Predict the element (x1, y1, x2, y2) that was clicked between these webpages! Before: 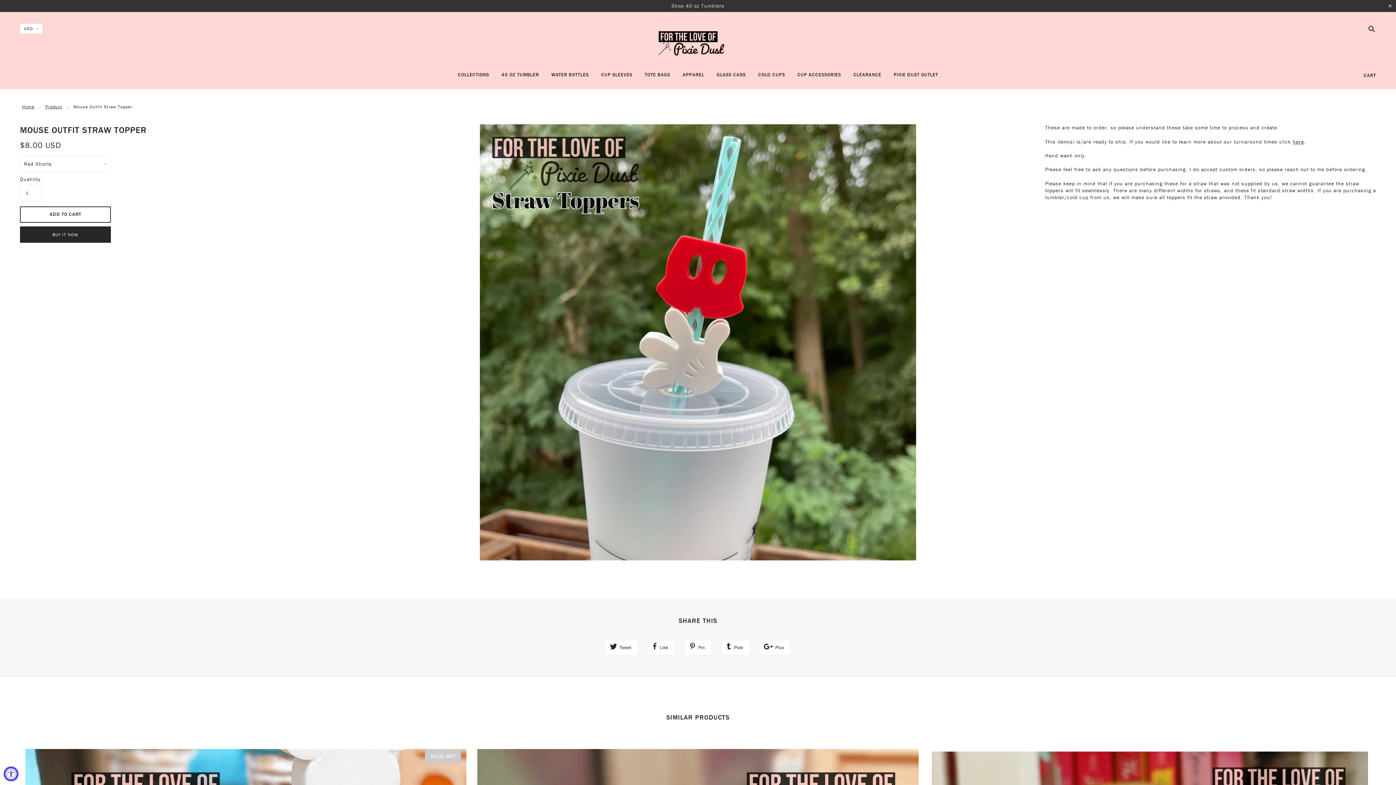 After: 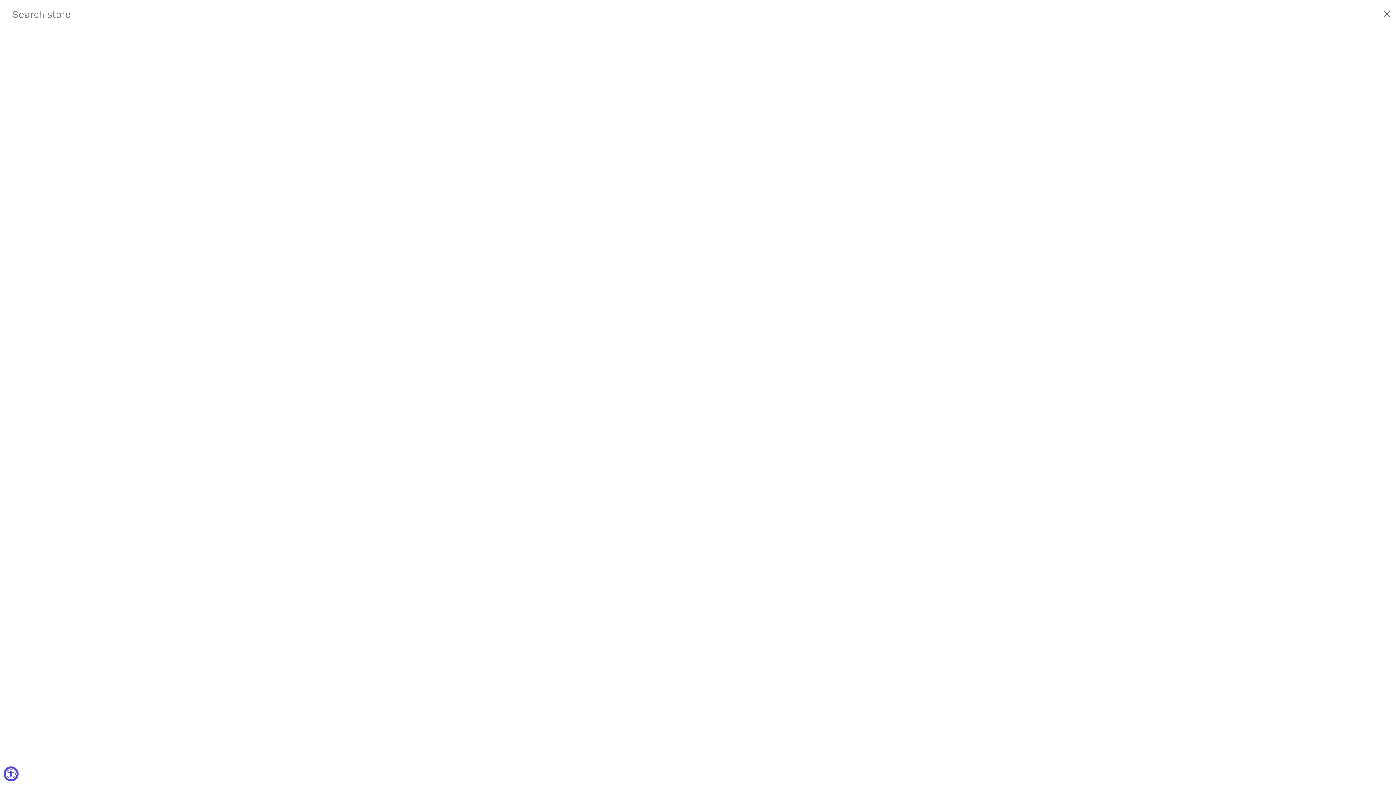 Action: bbox: (1365, 25, 1375, 33)